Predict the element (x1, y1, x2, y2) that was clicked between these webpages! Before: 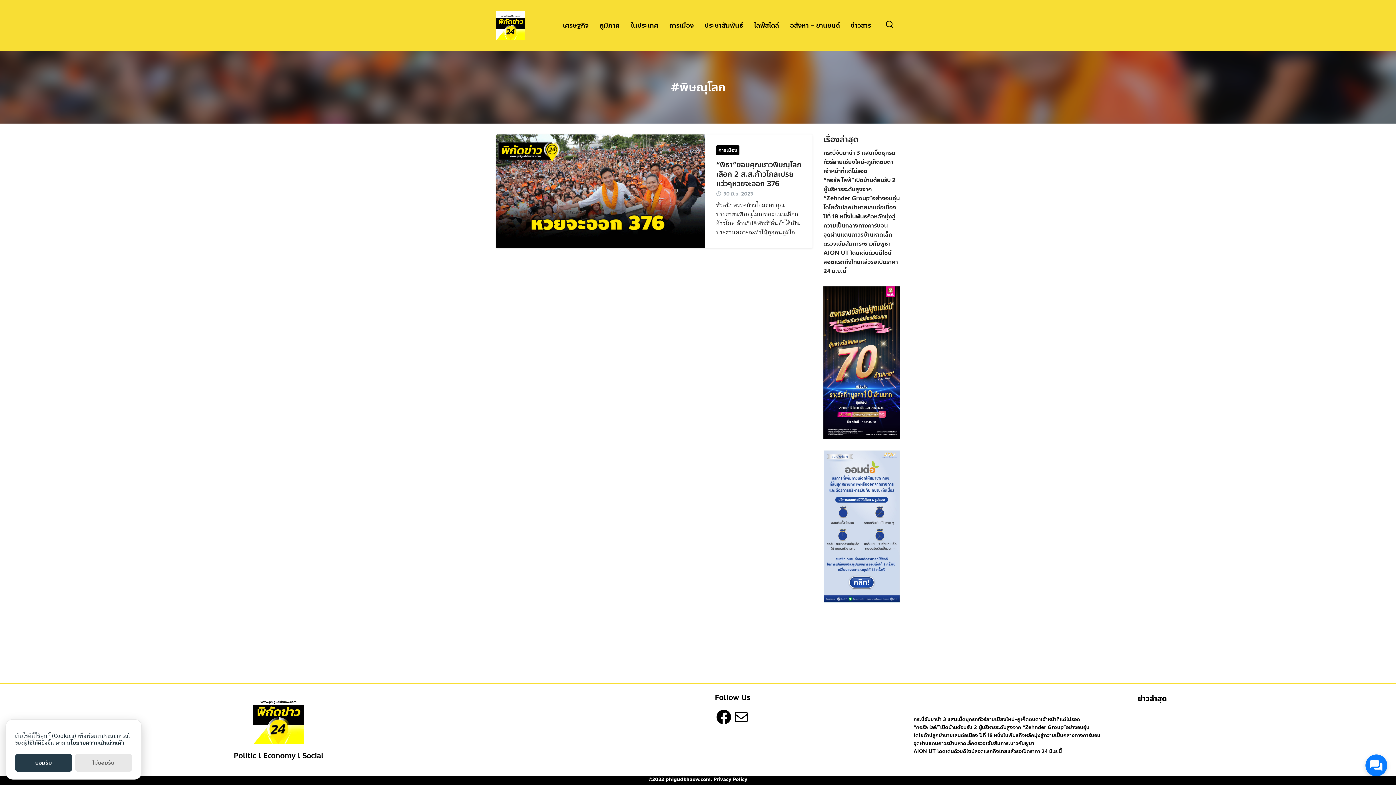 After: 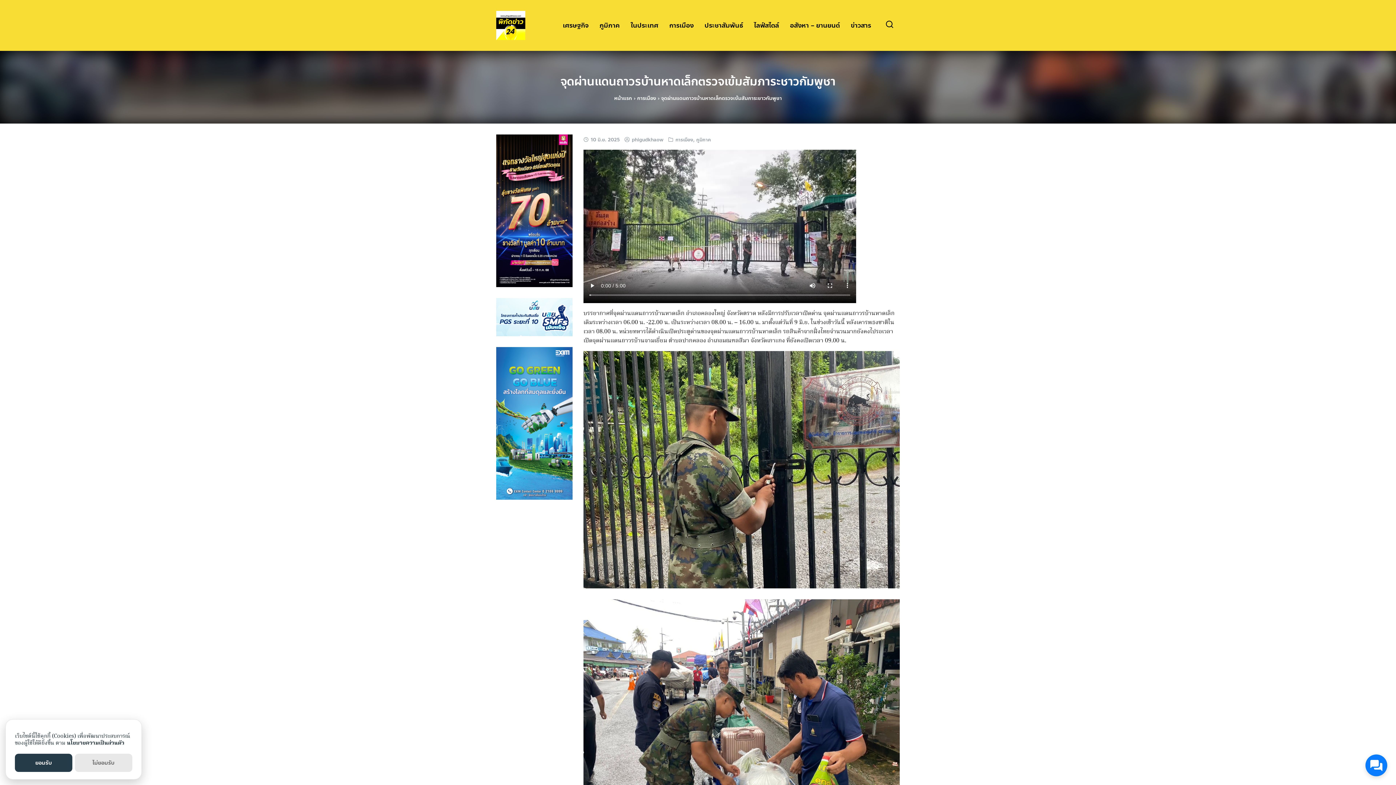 Action: label: จุดผ่านแดนถาวรบ้านหาดเล็กตรวจเข้มสัมภาระชาวกัมพูชา bbox: (913, 740, 1034, 747)